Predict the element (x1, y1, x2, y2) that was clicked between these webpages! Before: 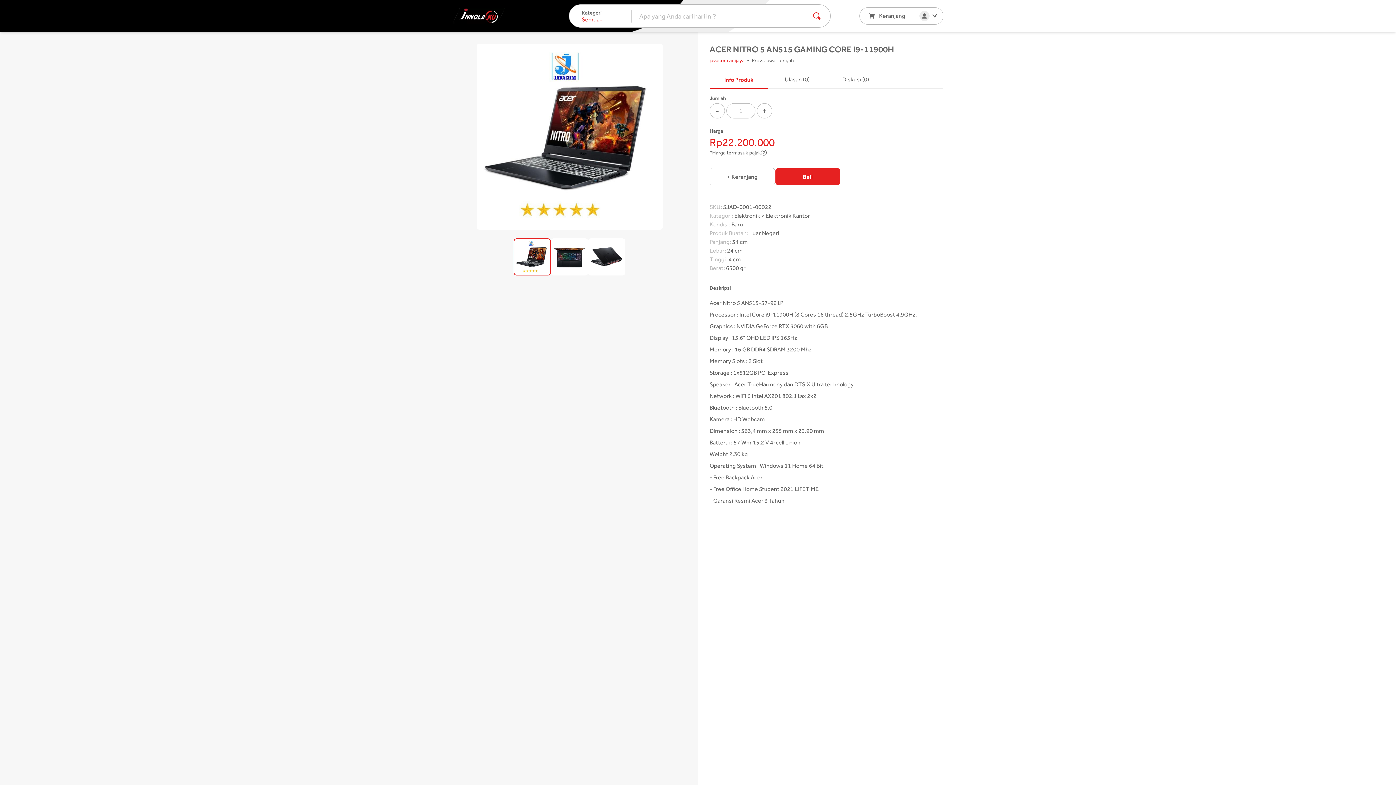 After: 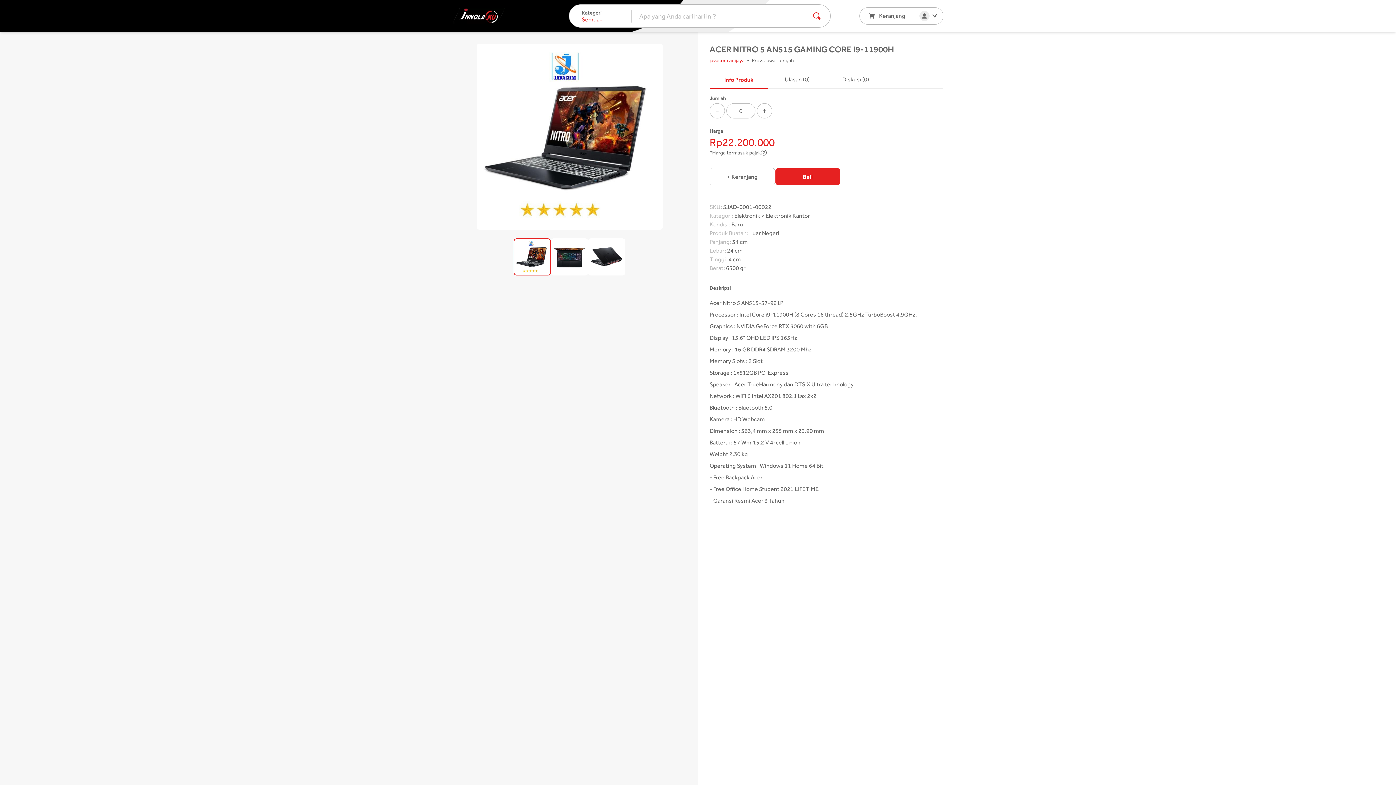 Action: bbox: (709, 103, 725, 118) label: -